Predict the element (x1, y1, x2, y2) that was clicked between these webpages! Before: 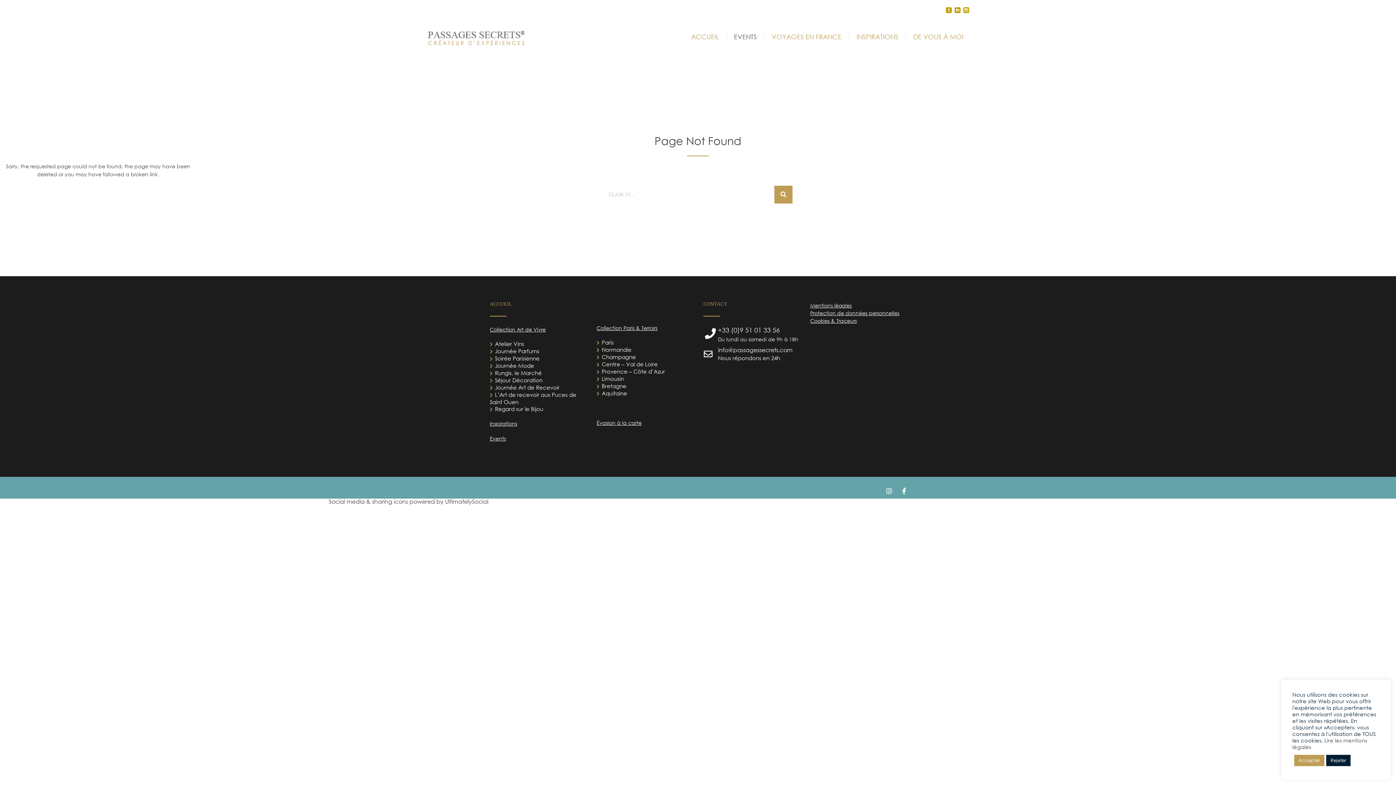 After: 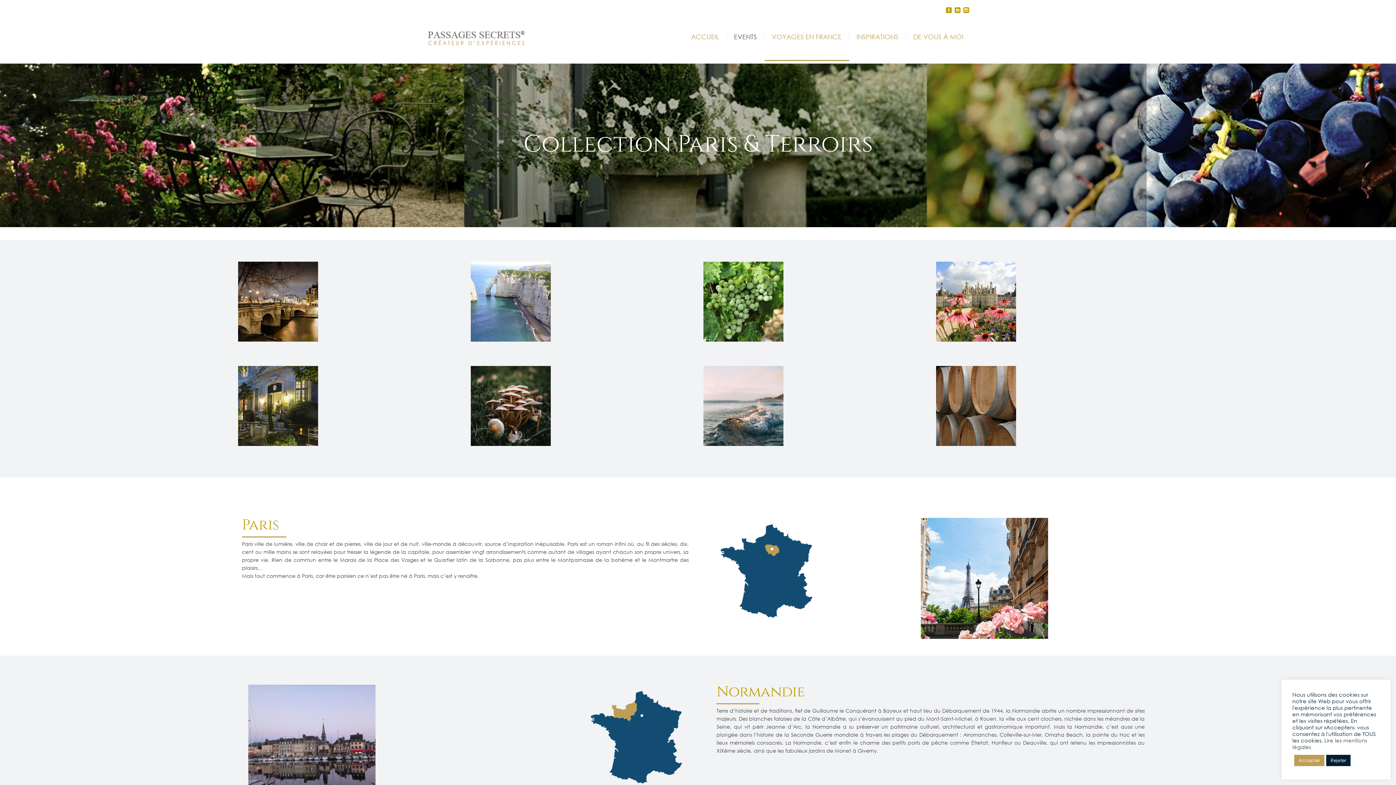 Action: bbox: (596, 325, 657, 331) label: Collection Paris & Terroirs